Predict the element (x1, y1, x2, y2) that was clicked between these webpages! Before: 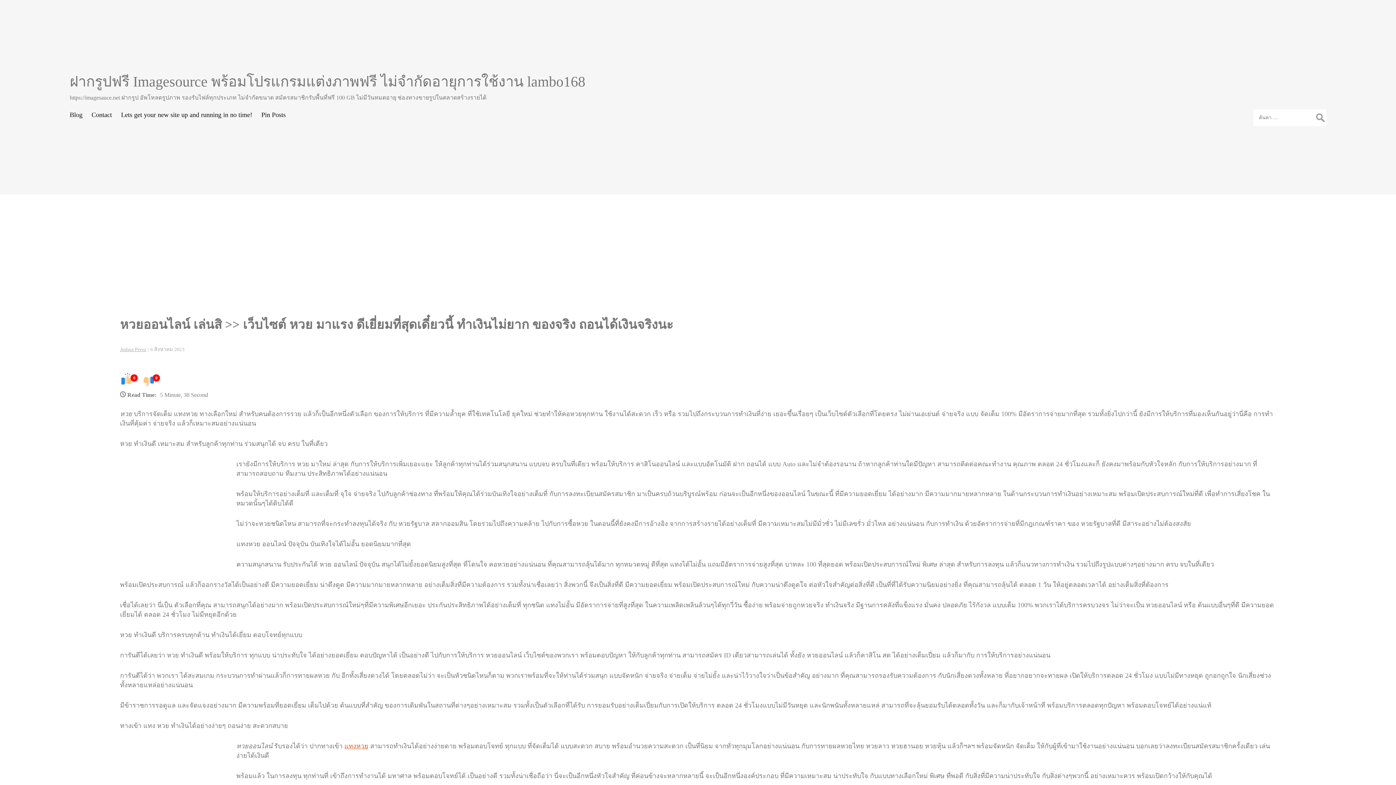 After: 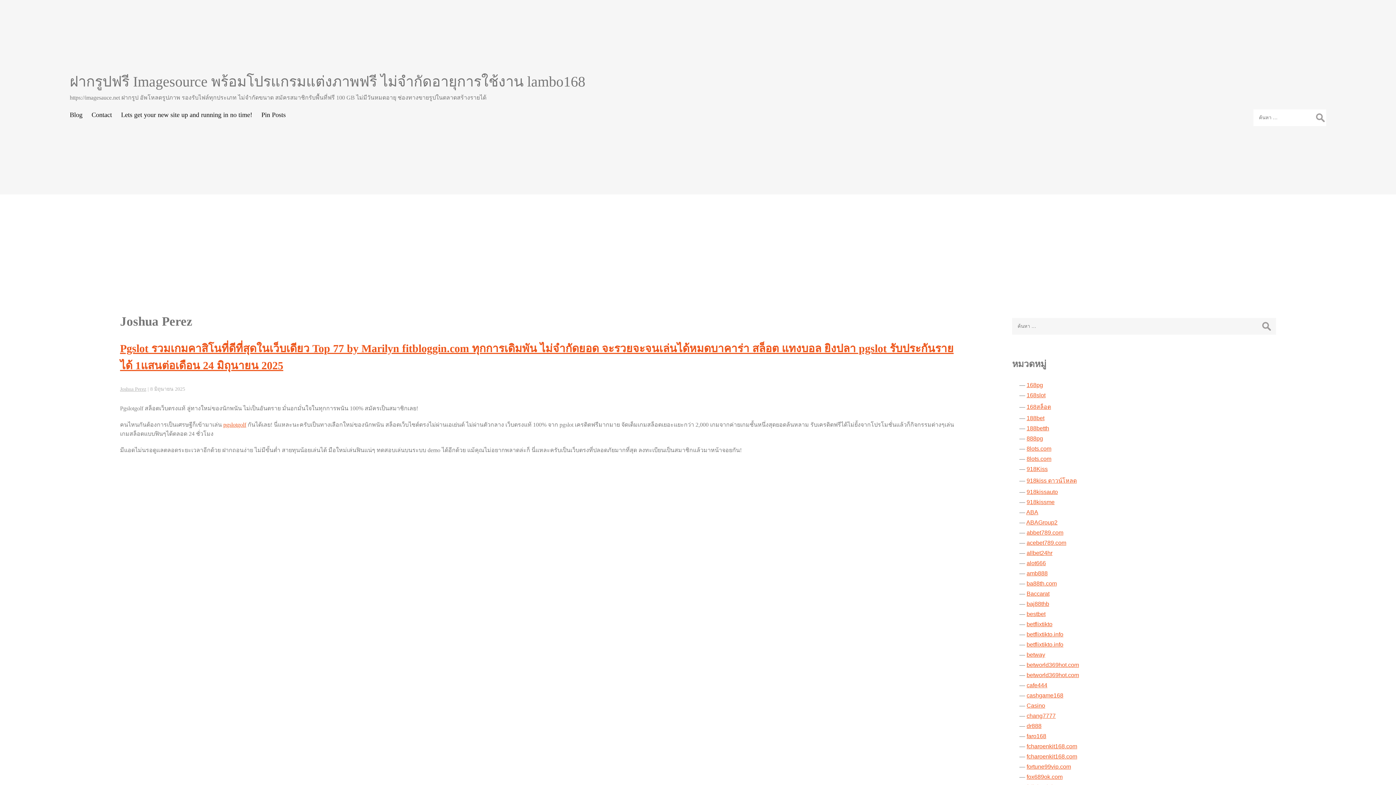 Action: bbox: (120, 346, 146, 352) label: Joshua Perez